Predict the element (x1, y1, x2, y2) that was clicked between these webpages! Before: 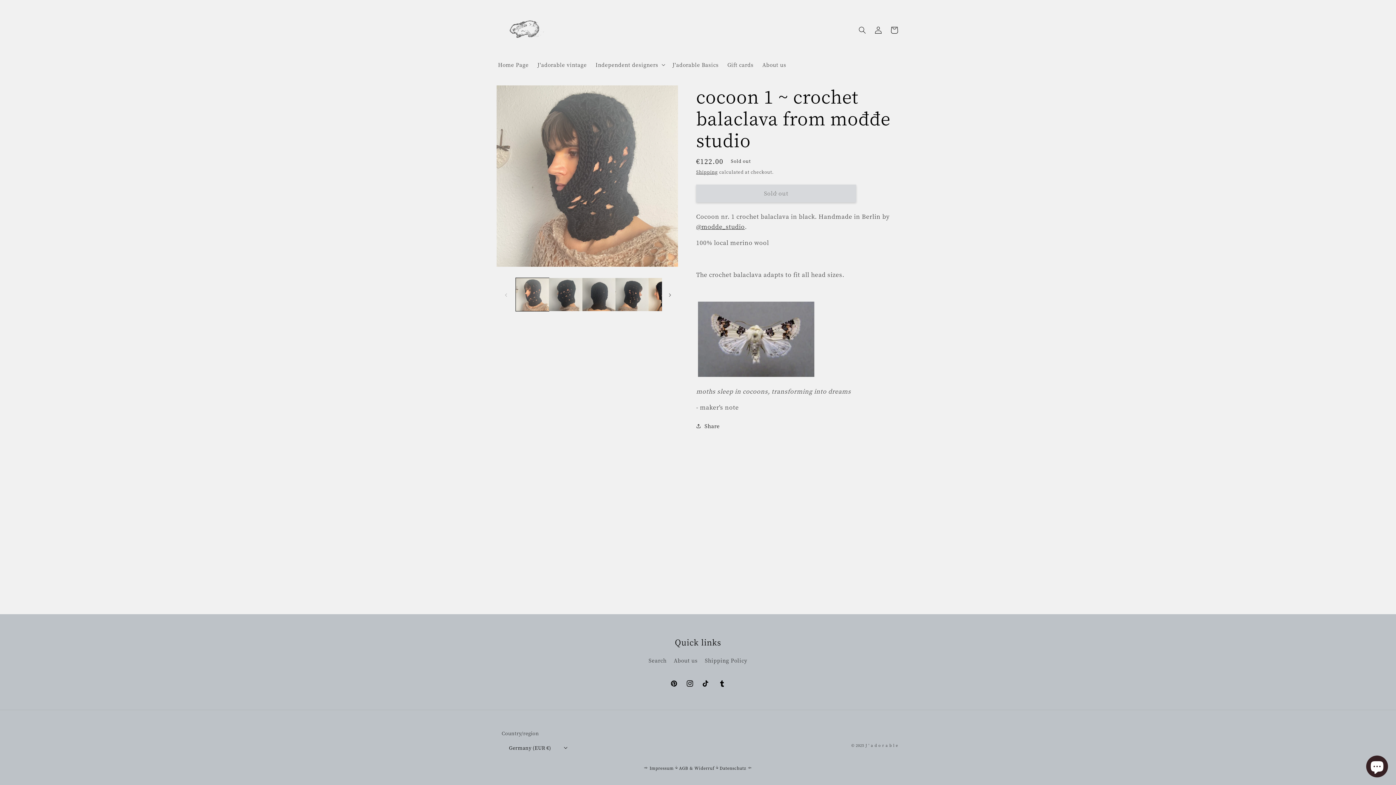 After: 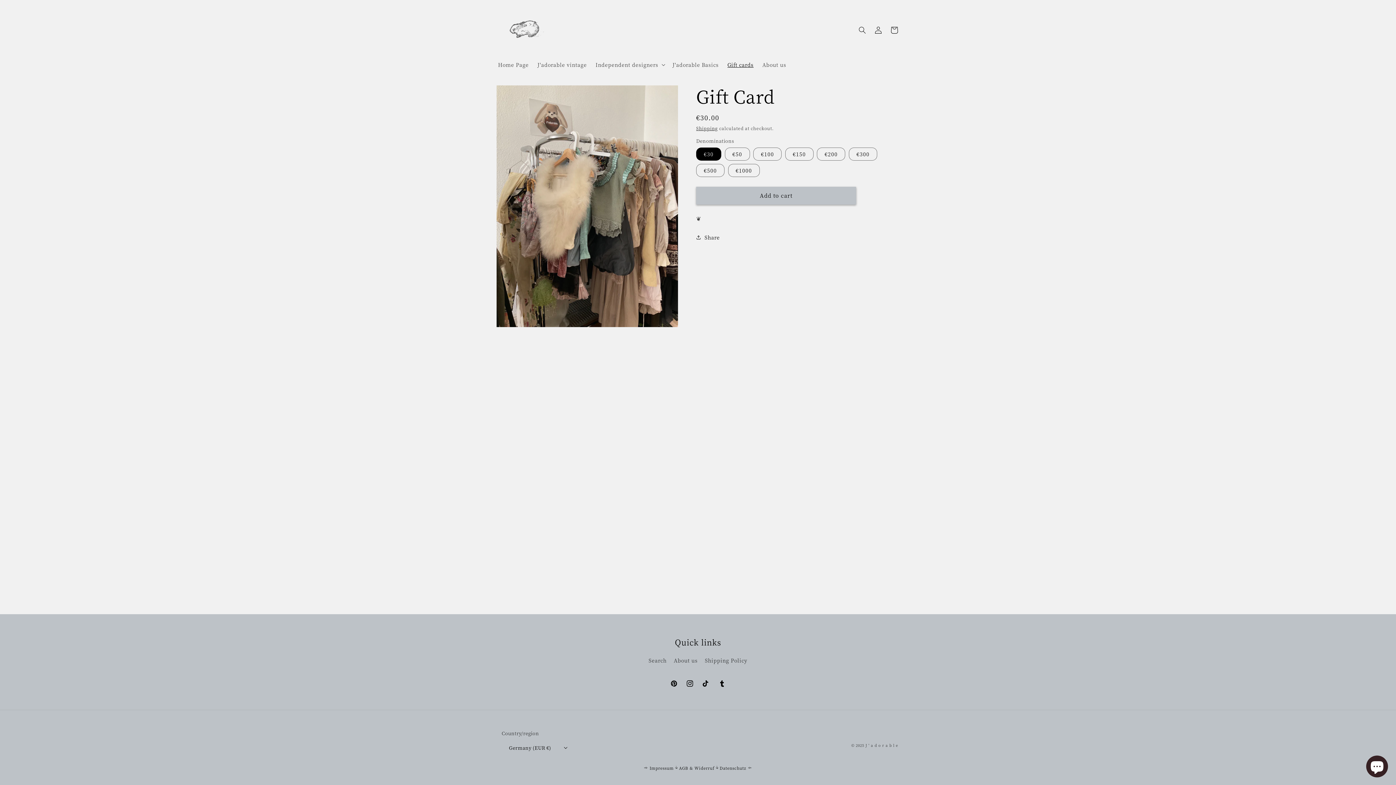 Action: bbox: (723, 56, 758, 72) label: Gift cards